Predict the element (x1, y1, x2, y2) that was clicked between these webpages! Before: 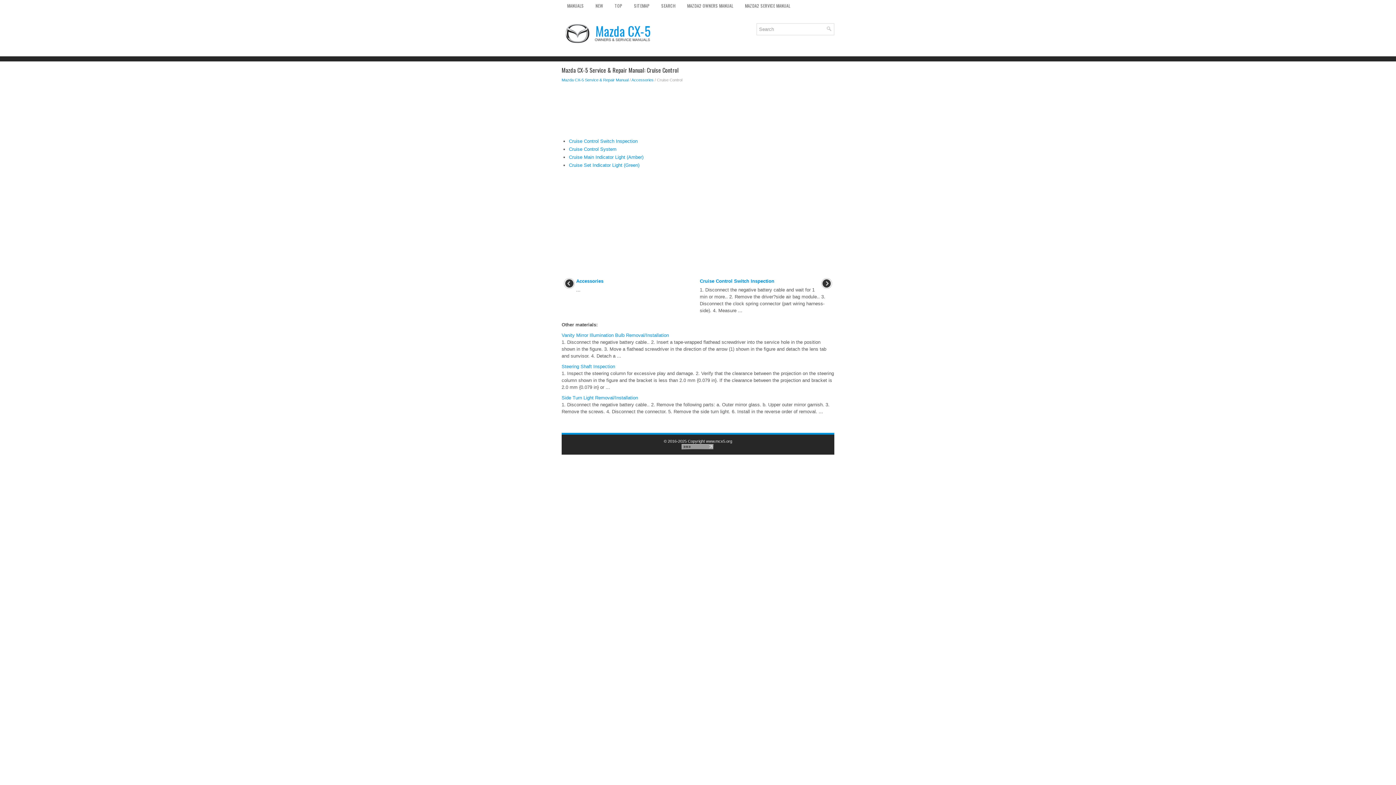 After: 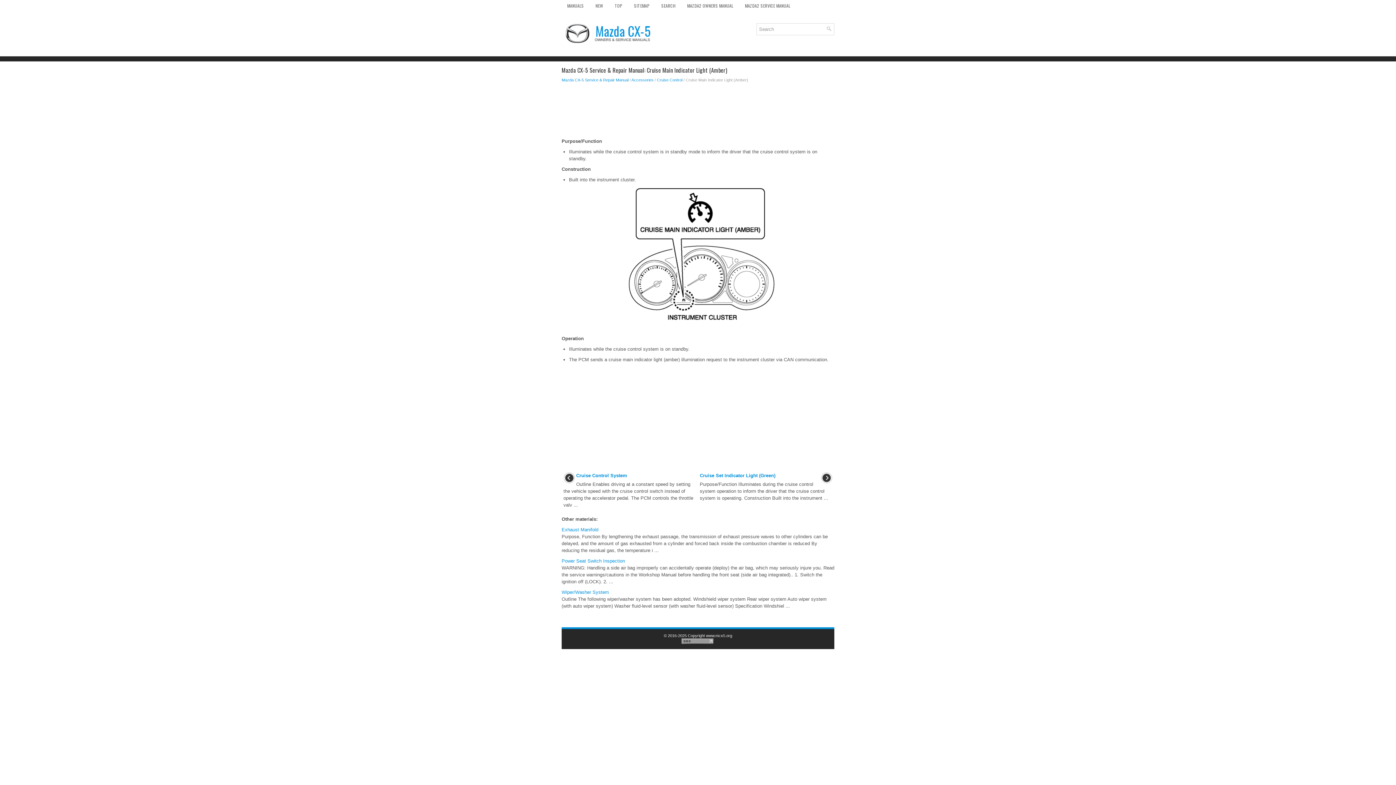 Action: bbox: (569, 154, 643, 160) label: Cruise Main Indicator Light (Amber)